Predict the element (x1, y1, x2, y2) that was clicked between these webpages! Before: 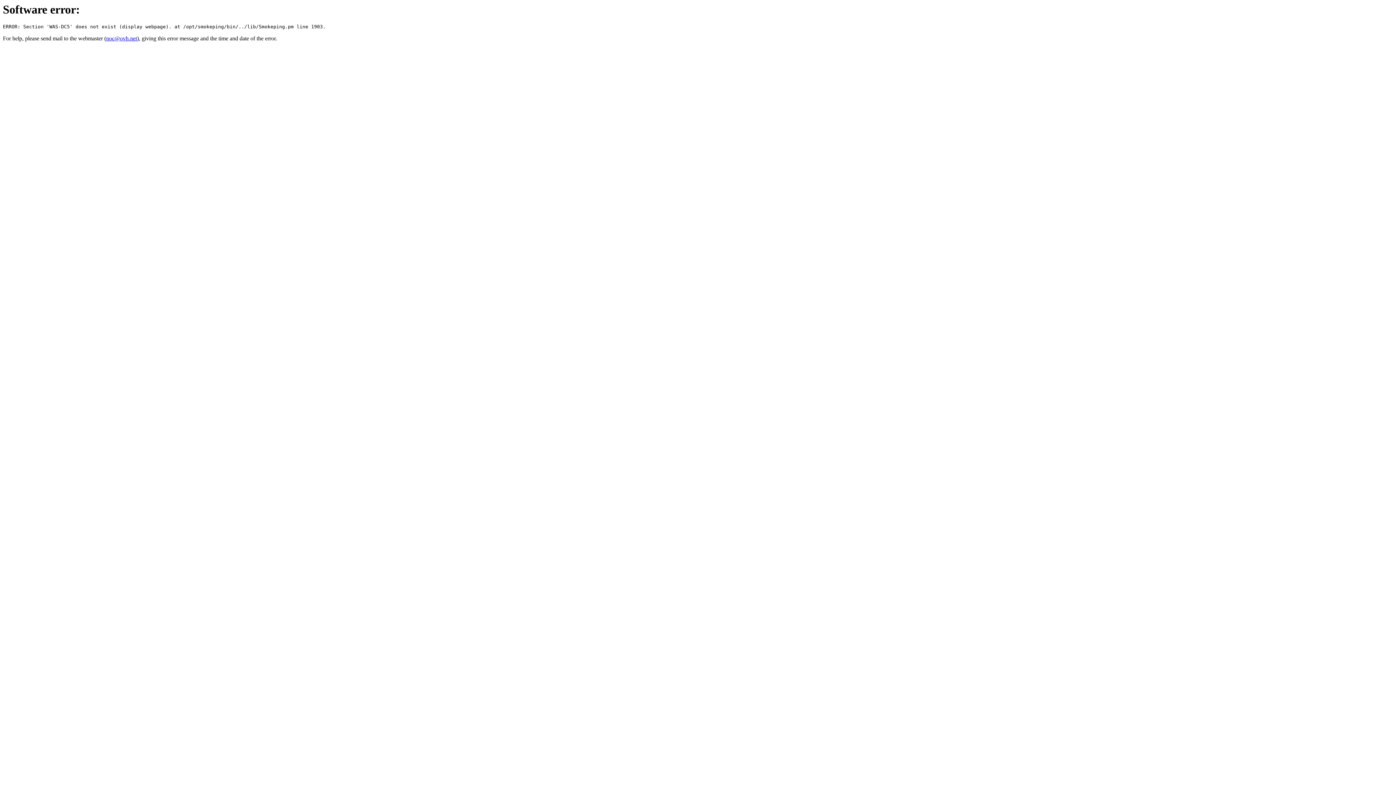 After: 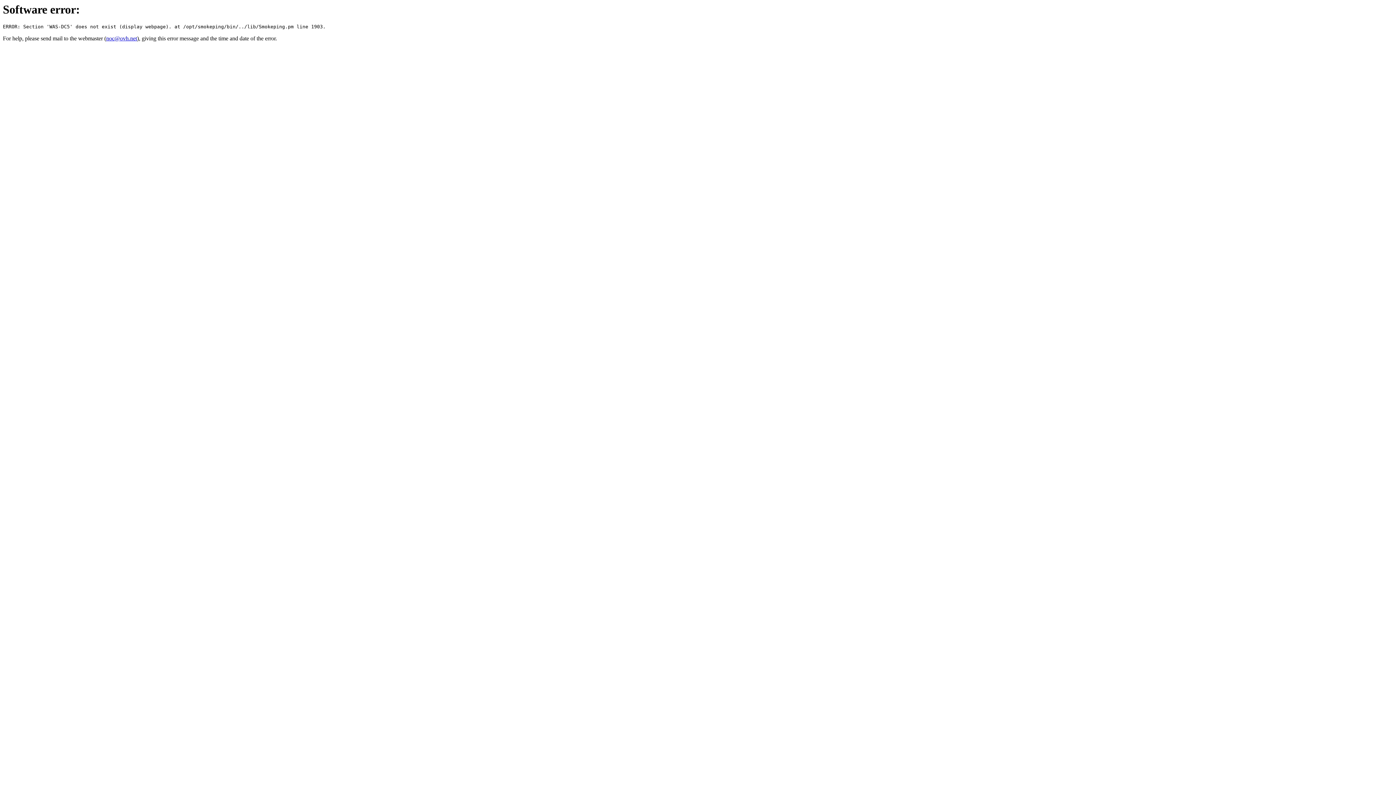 Action: bbox: (106, 35, 137, 41) label: noc@ovh.net